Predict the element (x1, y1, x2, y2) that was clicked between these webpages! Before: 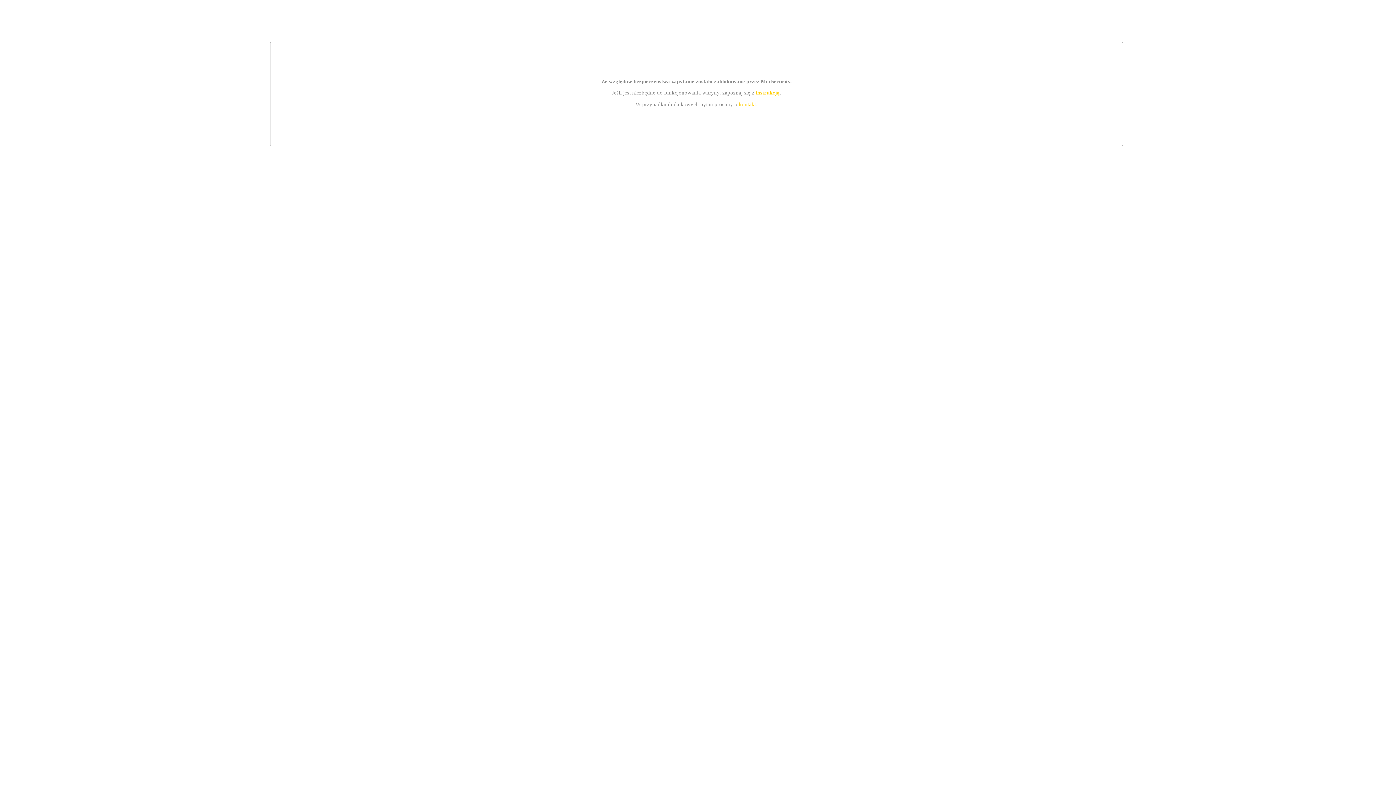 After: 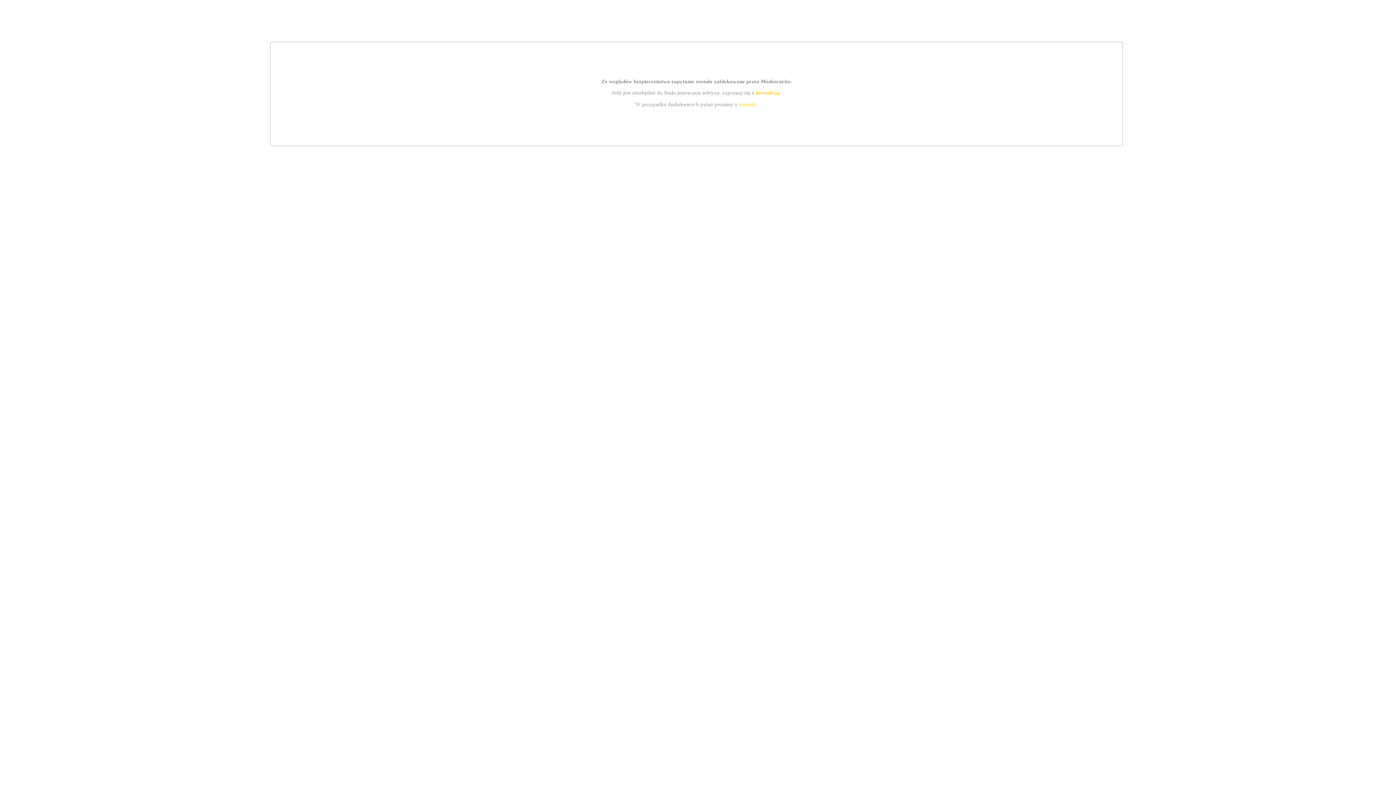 Action: bbox: (755, 89, 779, 95) label: instrukcją